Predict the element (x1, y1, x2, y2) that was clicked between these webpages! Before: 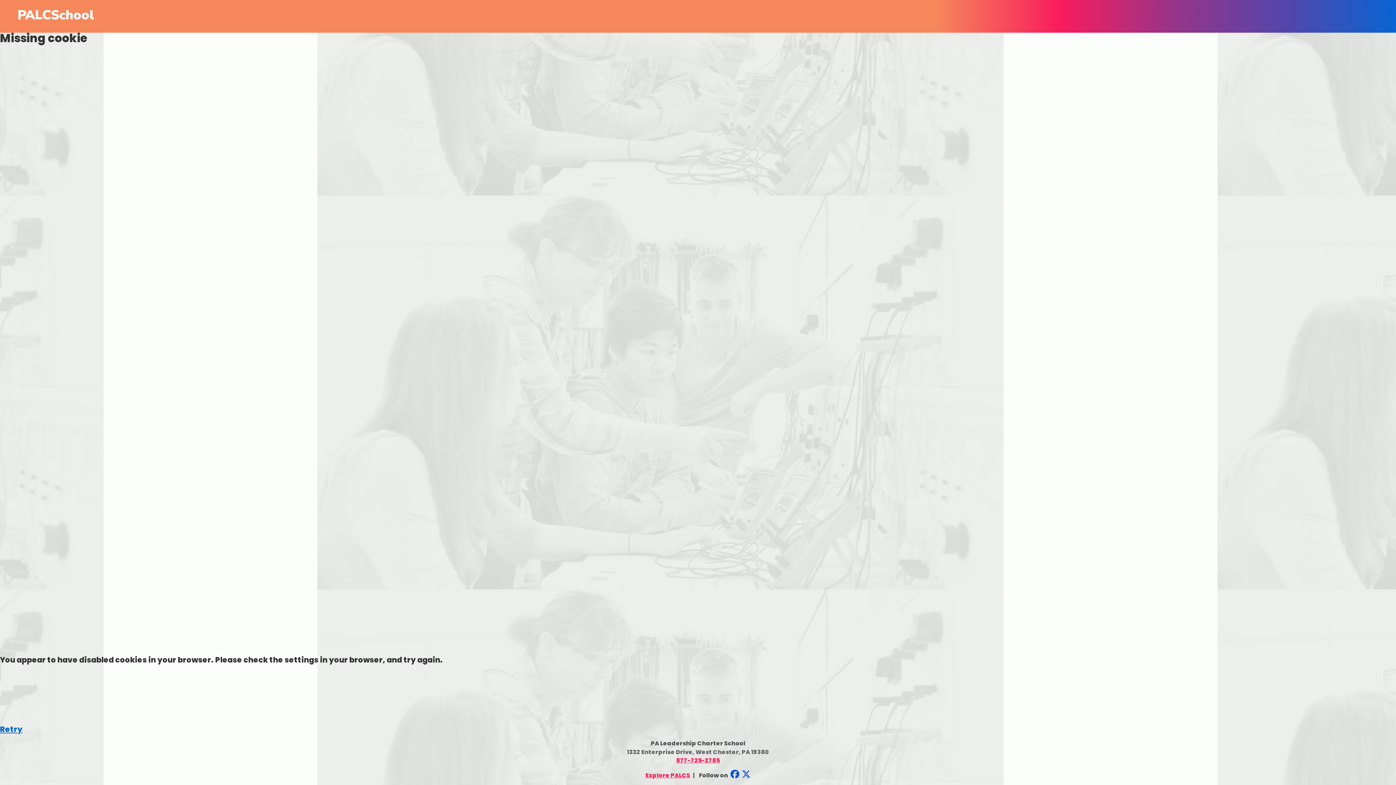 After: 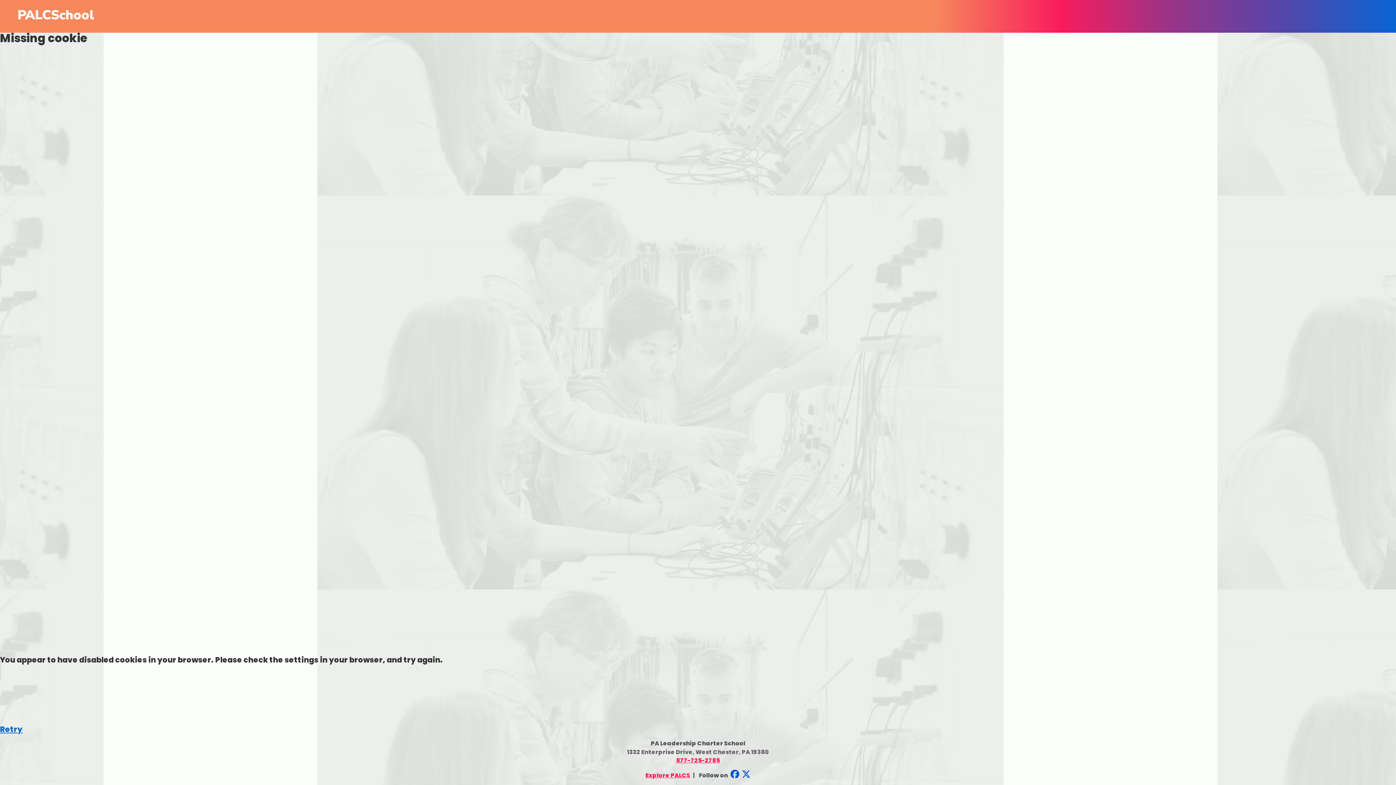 Action: label: PALCSchool bbox: (17, 8, 1396, 30)